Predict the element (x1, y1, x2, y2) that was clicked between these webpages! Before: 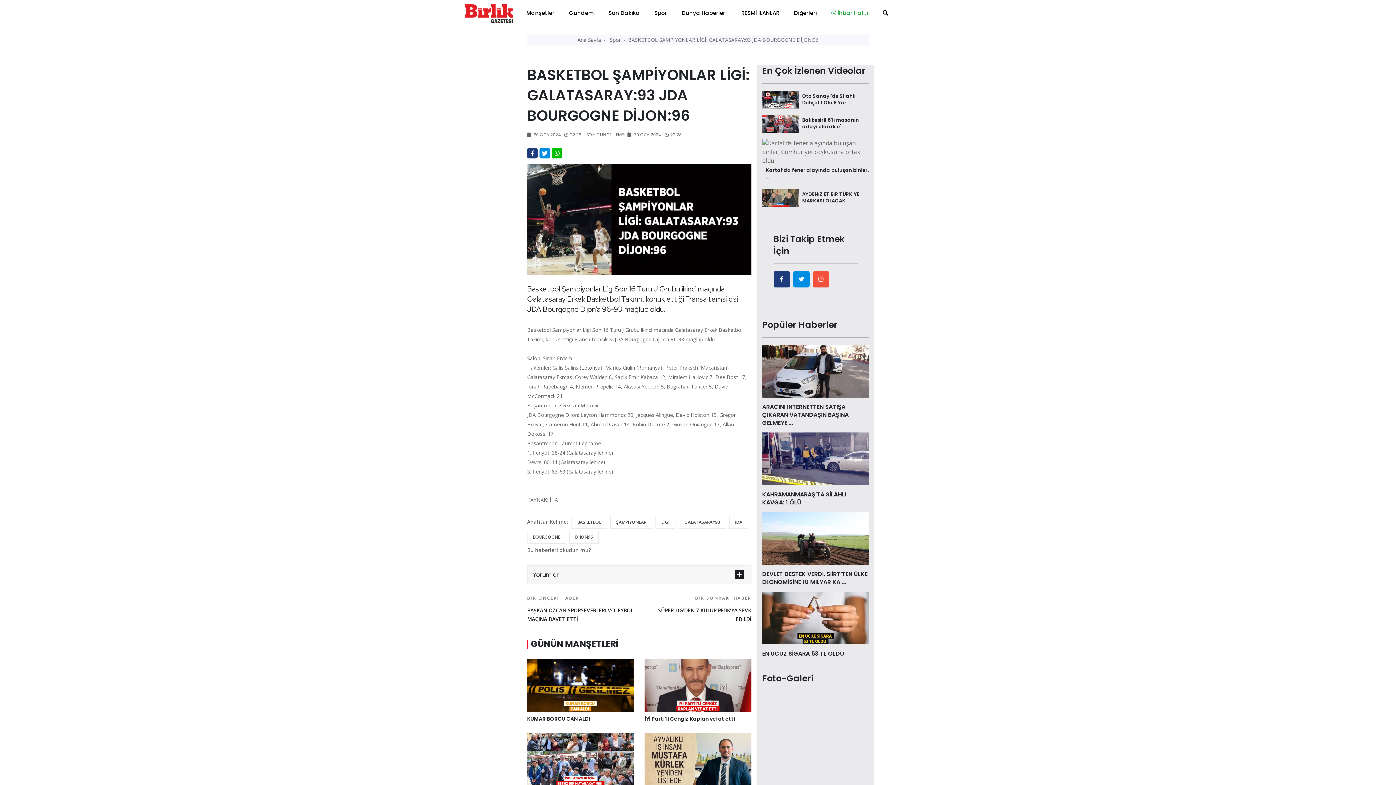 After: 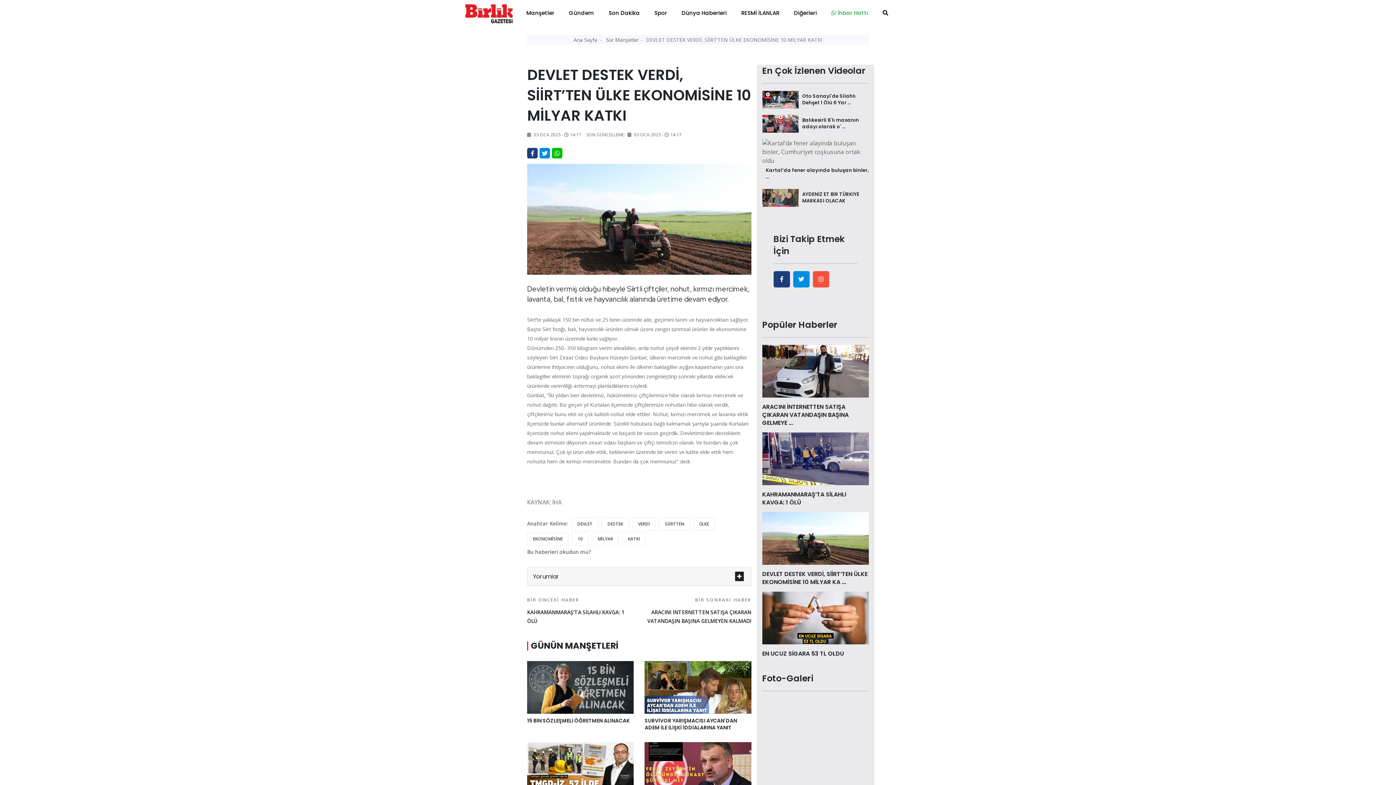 Action: bbox: (762, 534, 869, 542)